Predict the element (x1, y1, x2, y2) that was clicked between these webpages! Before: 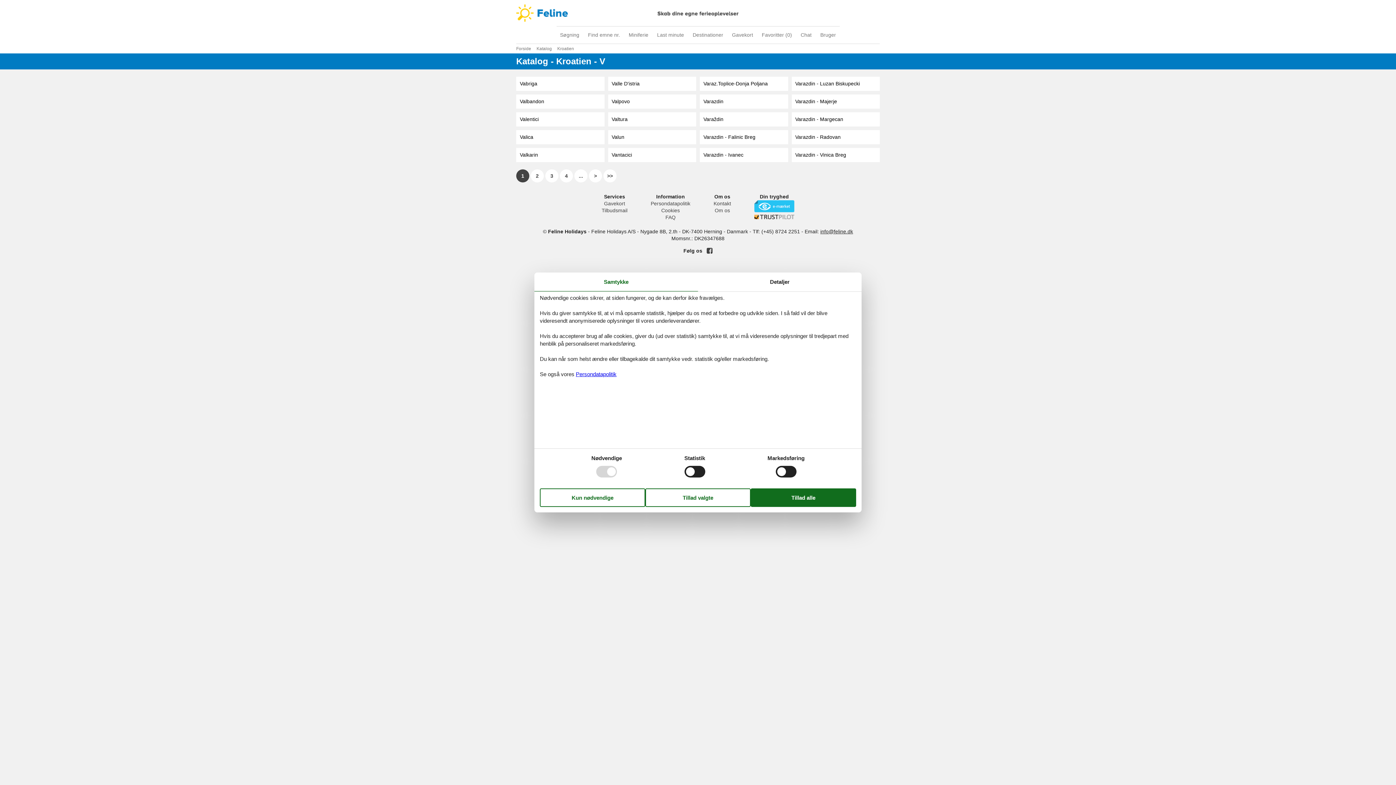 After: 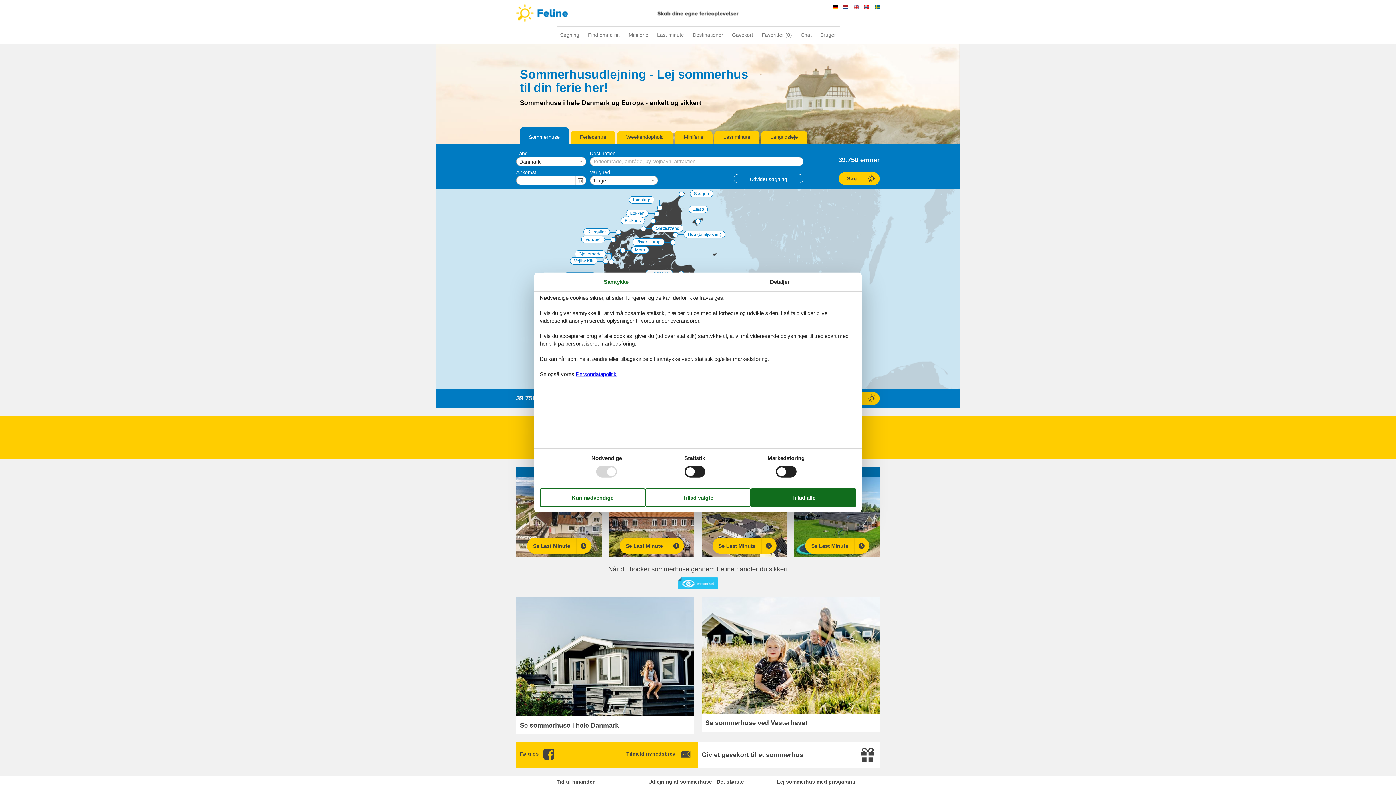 Action: bbox: (556, 30, 583, 40) label: Søgning